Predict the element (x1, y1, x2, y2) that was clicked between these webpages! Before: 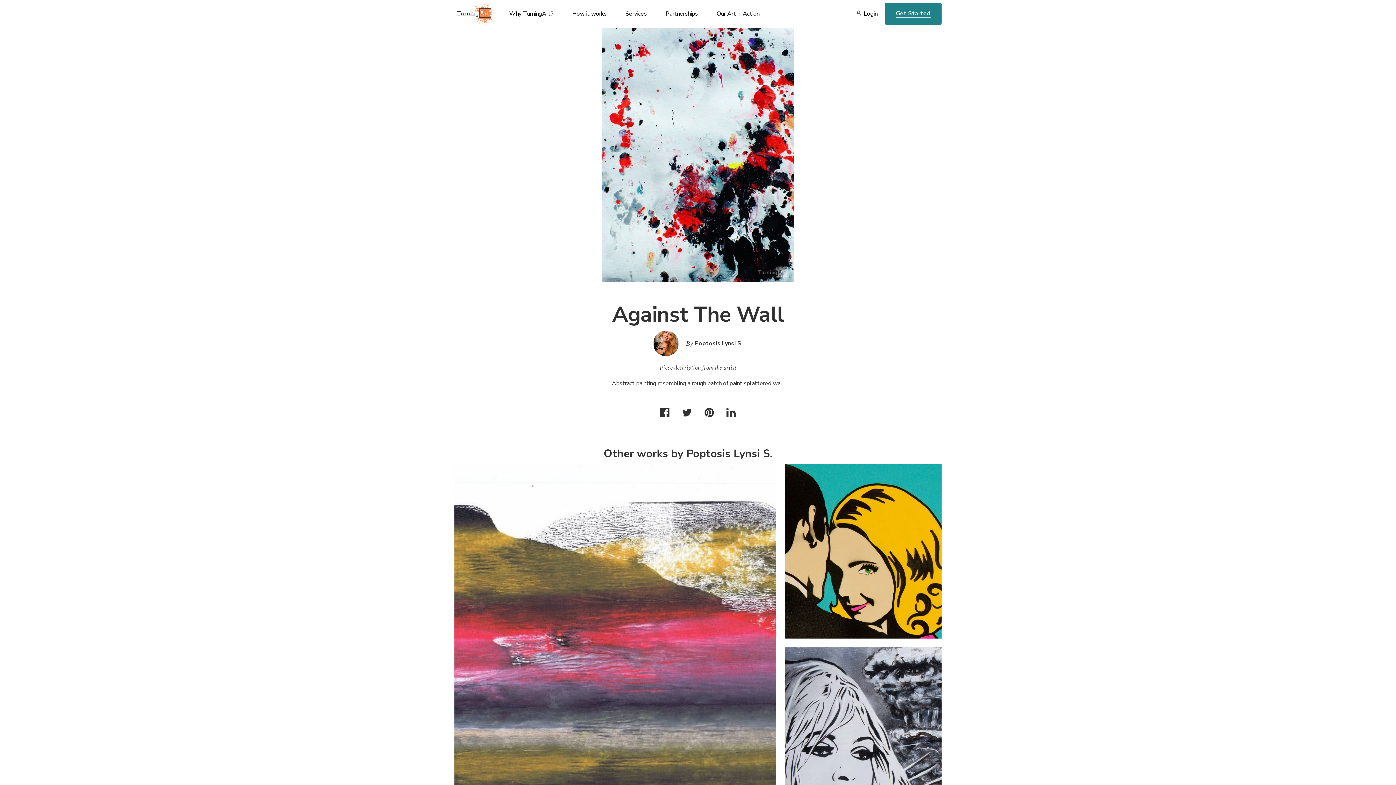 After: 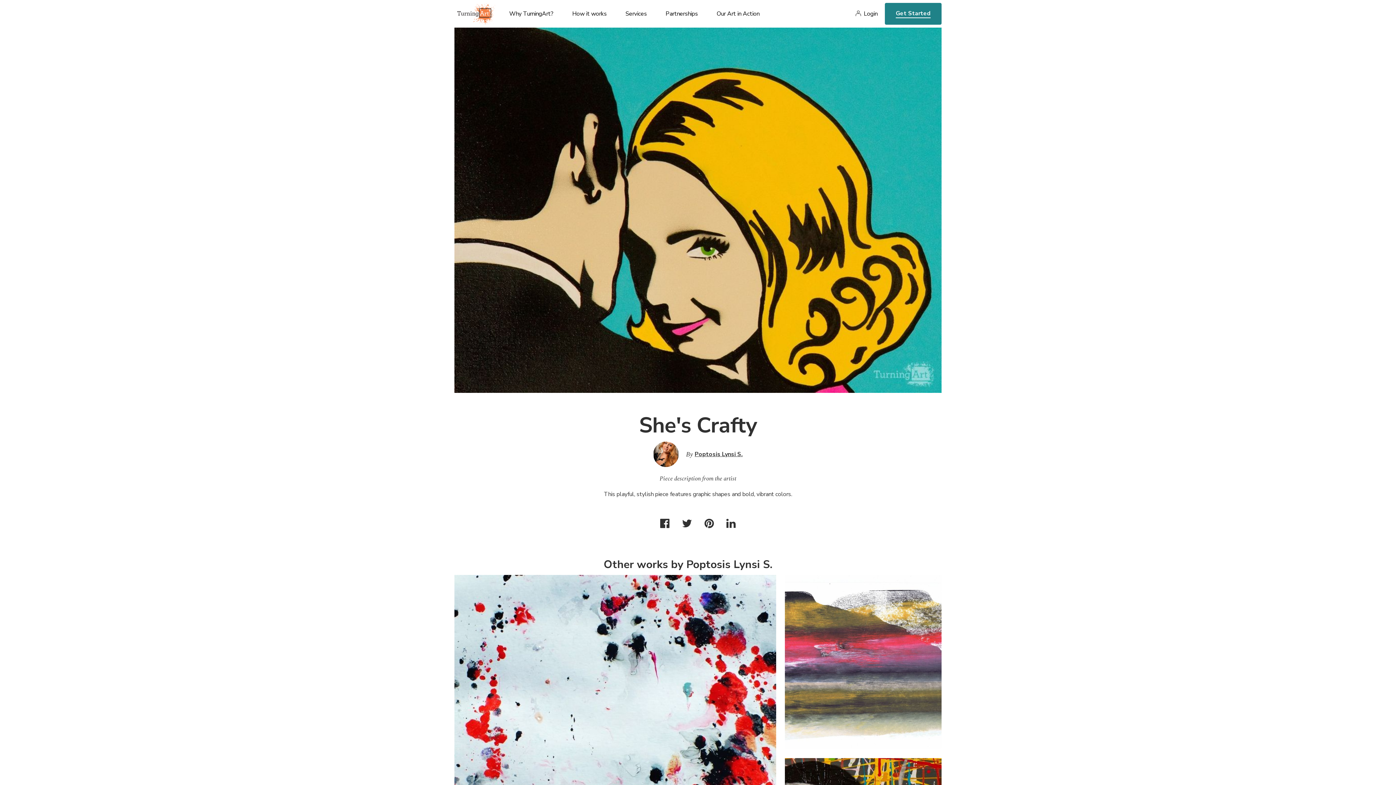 Action: bbox: (785, 464, 941, 638)